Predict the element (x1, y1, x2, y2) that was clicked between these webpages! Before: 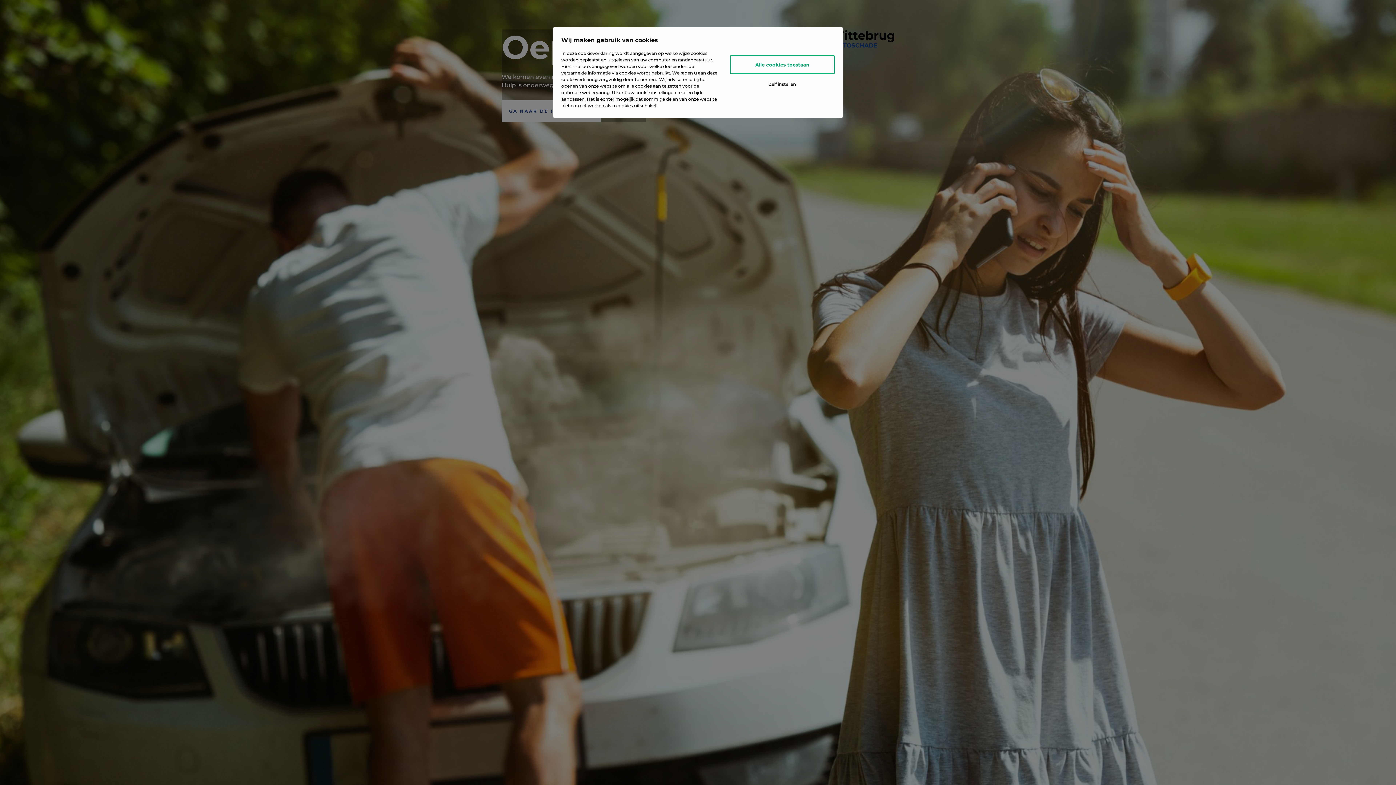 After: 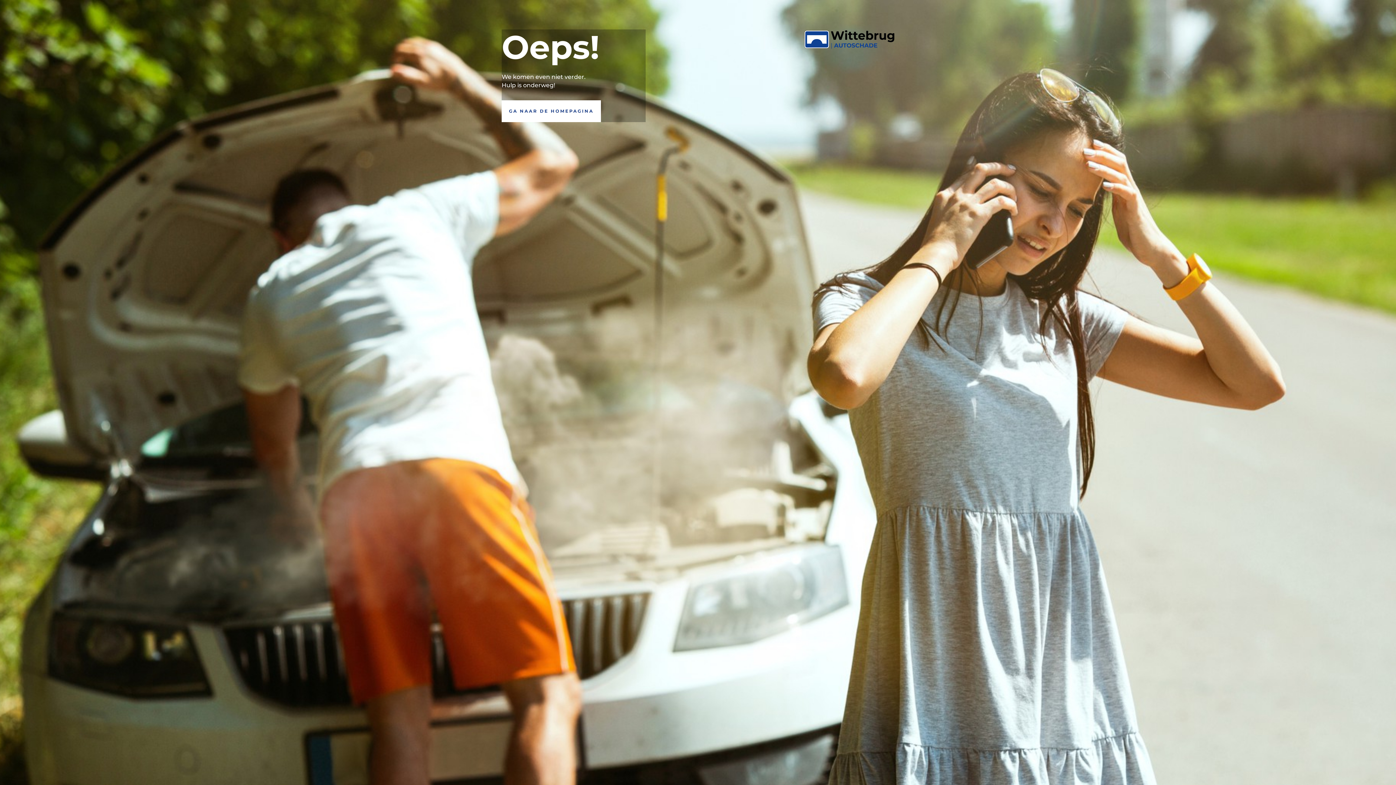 Action: bbox: (730, 55, 834, 74) label: Alle cookies toestaan